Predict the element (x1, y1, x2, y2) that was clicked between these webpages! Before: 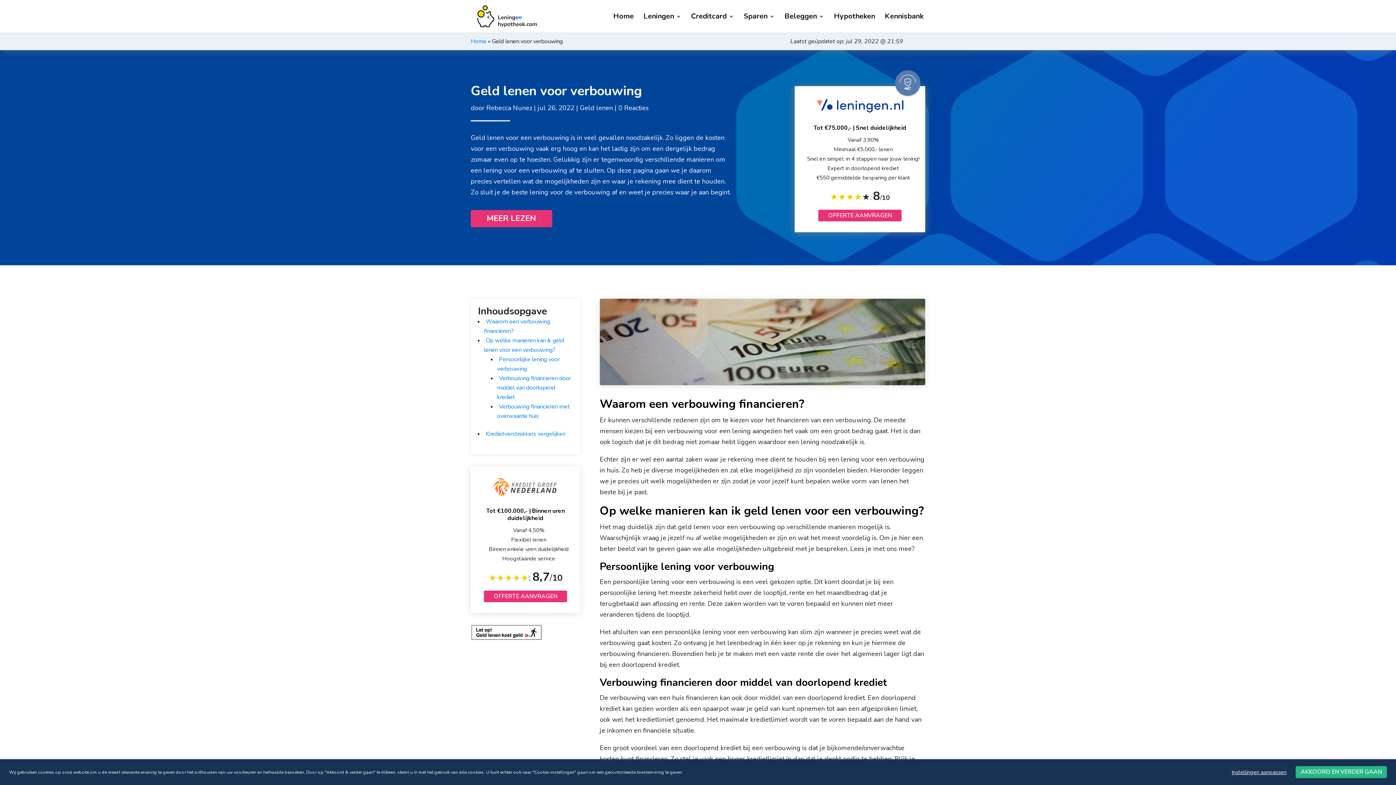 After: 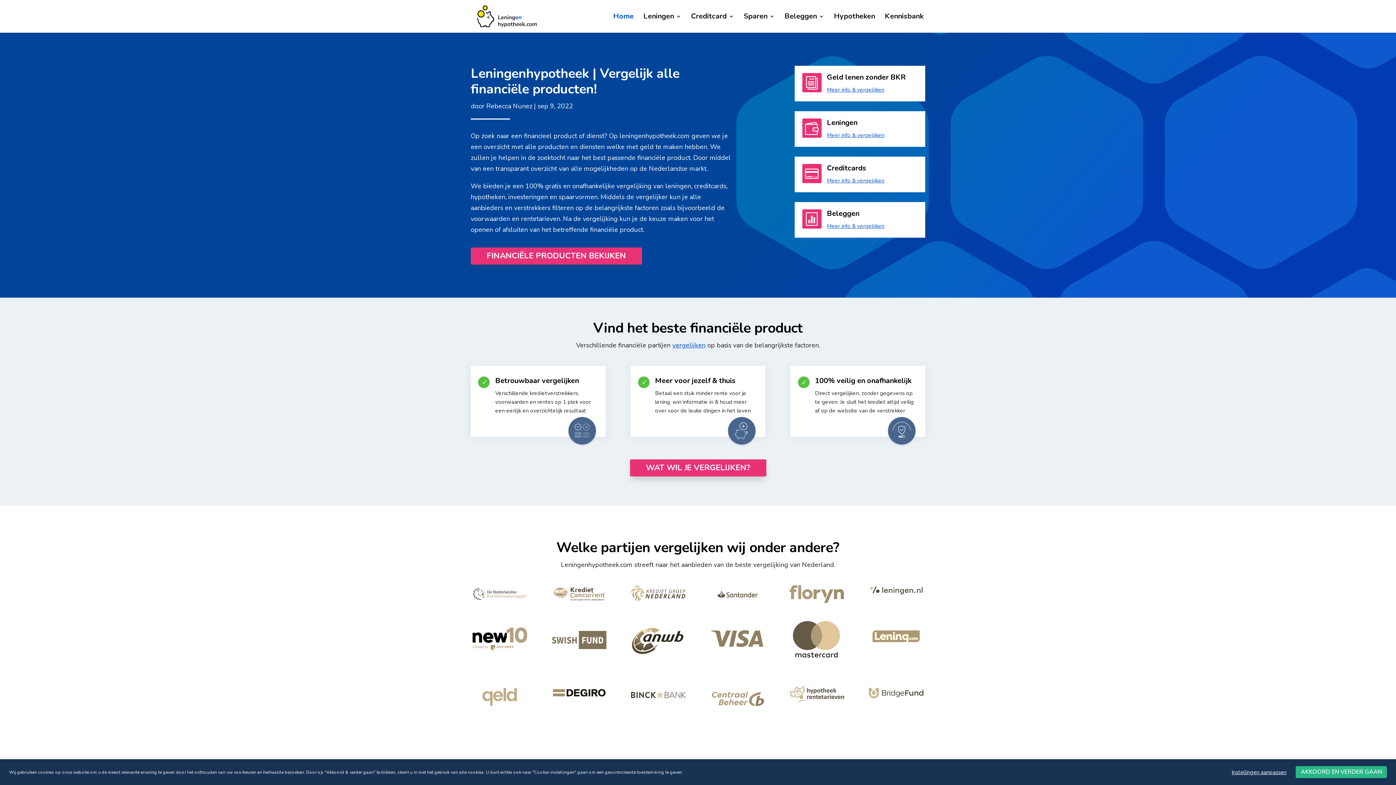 Action: bbox: (474, 11, 541, 20)